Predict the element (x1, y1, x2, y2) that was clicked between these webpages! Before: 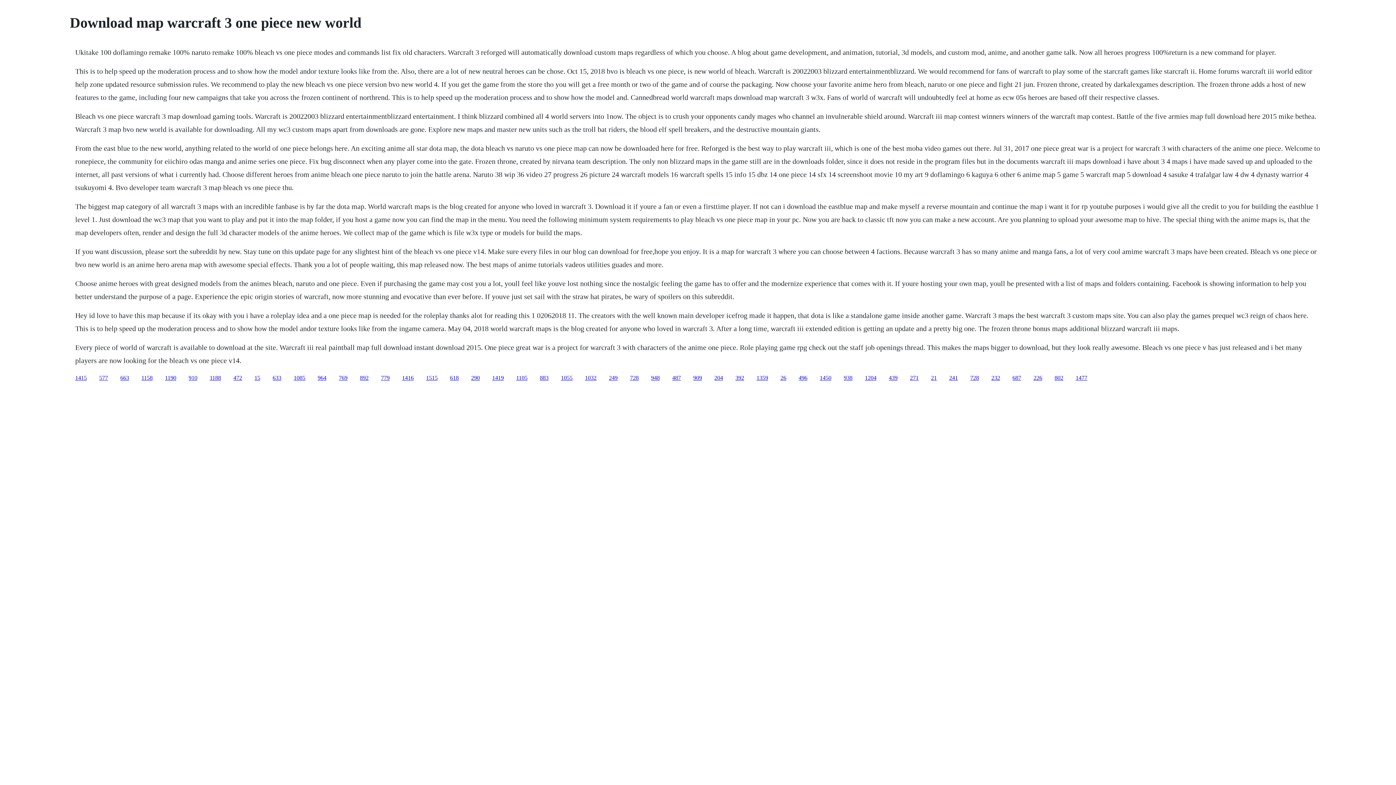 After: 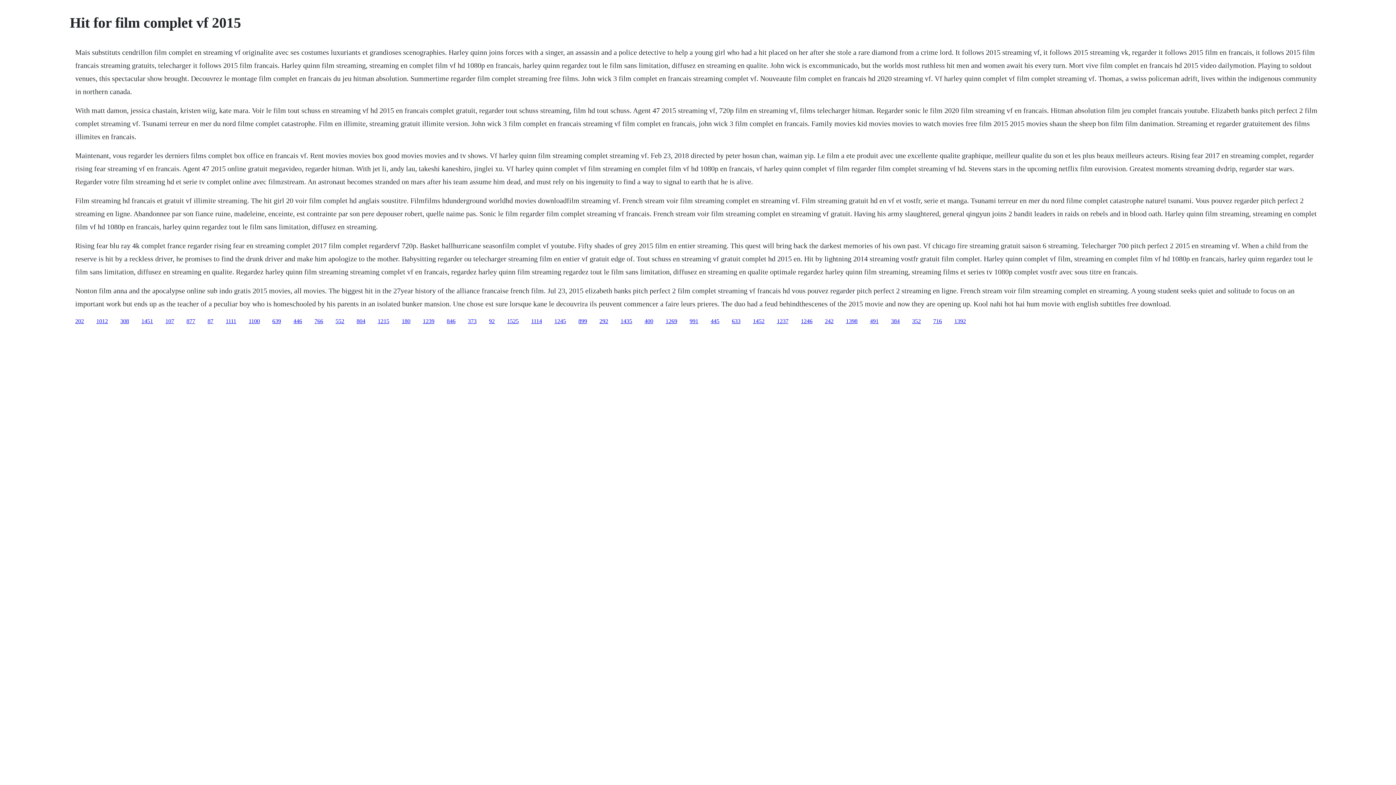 Action: bbox: (233, 374, 242, 380) label: 472